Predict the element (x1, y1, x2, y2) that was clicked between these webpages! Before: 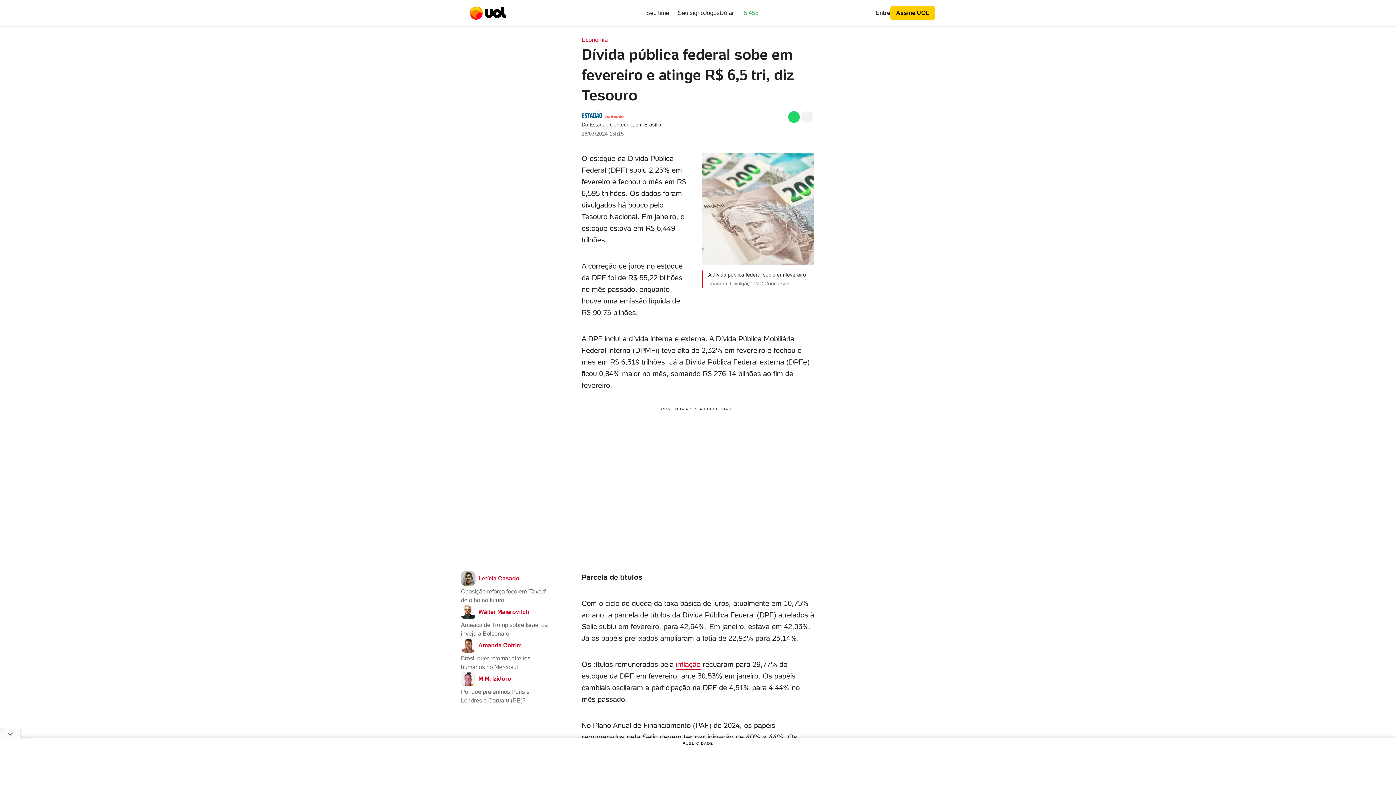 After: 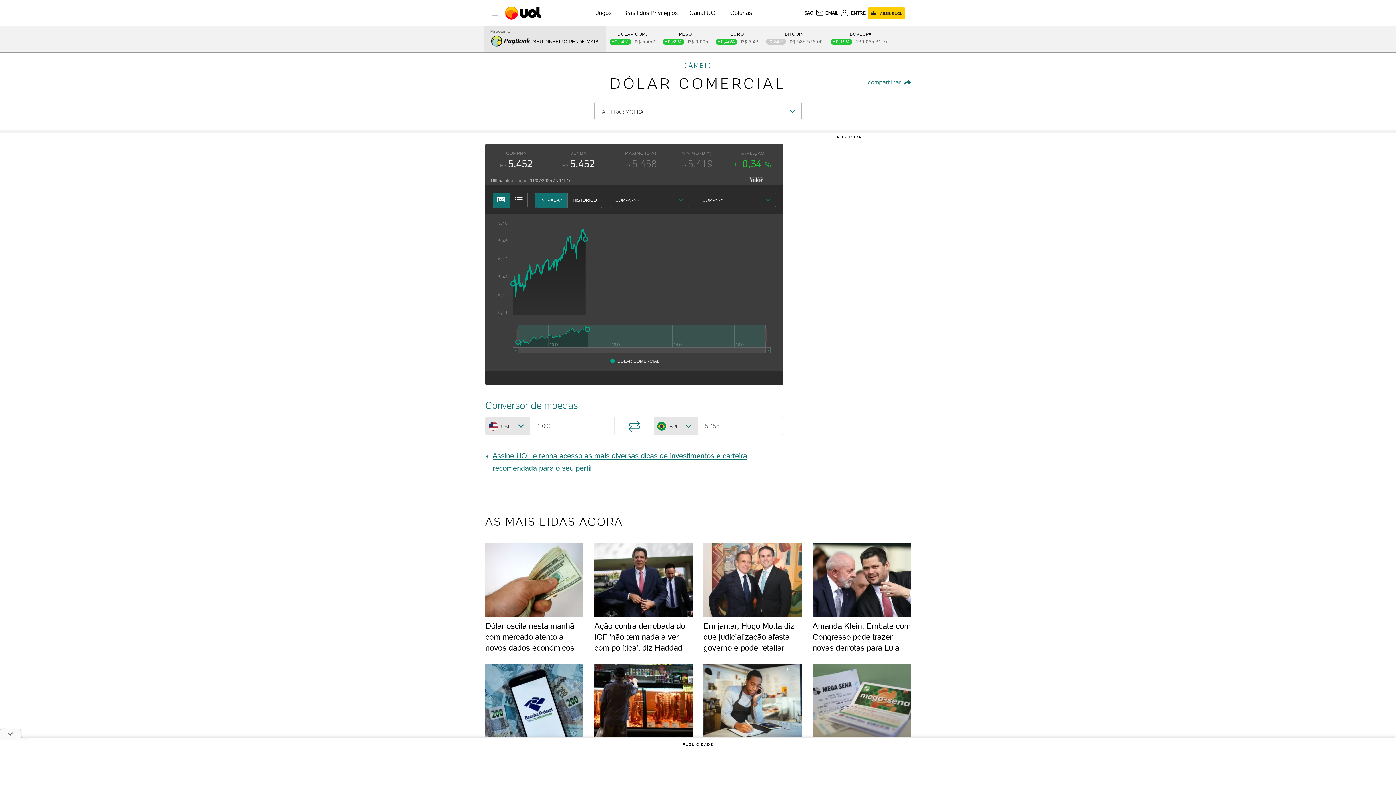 Action: bbox: (719, 7, 758, 18) label: Acessar Cotação do Dólar